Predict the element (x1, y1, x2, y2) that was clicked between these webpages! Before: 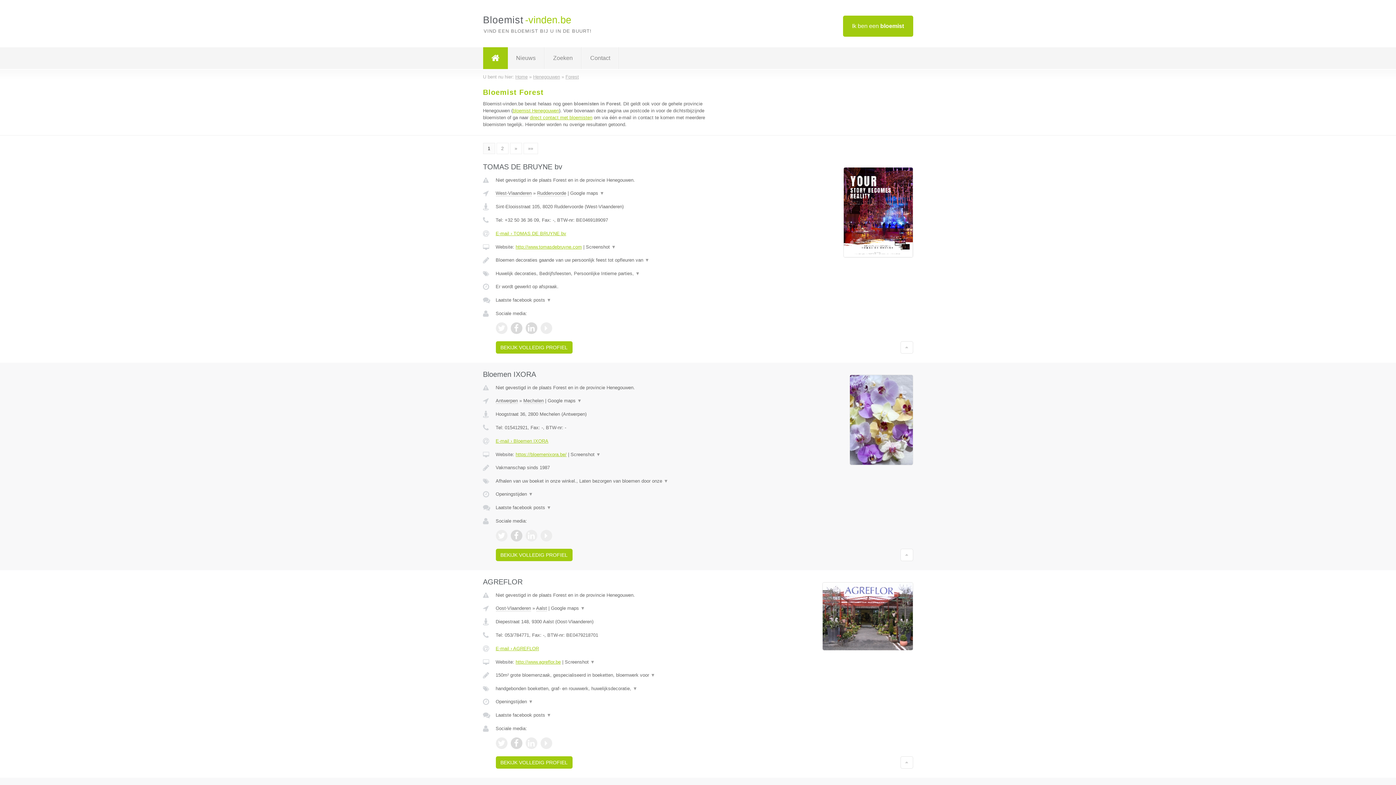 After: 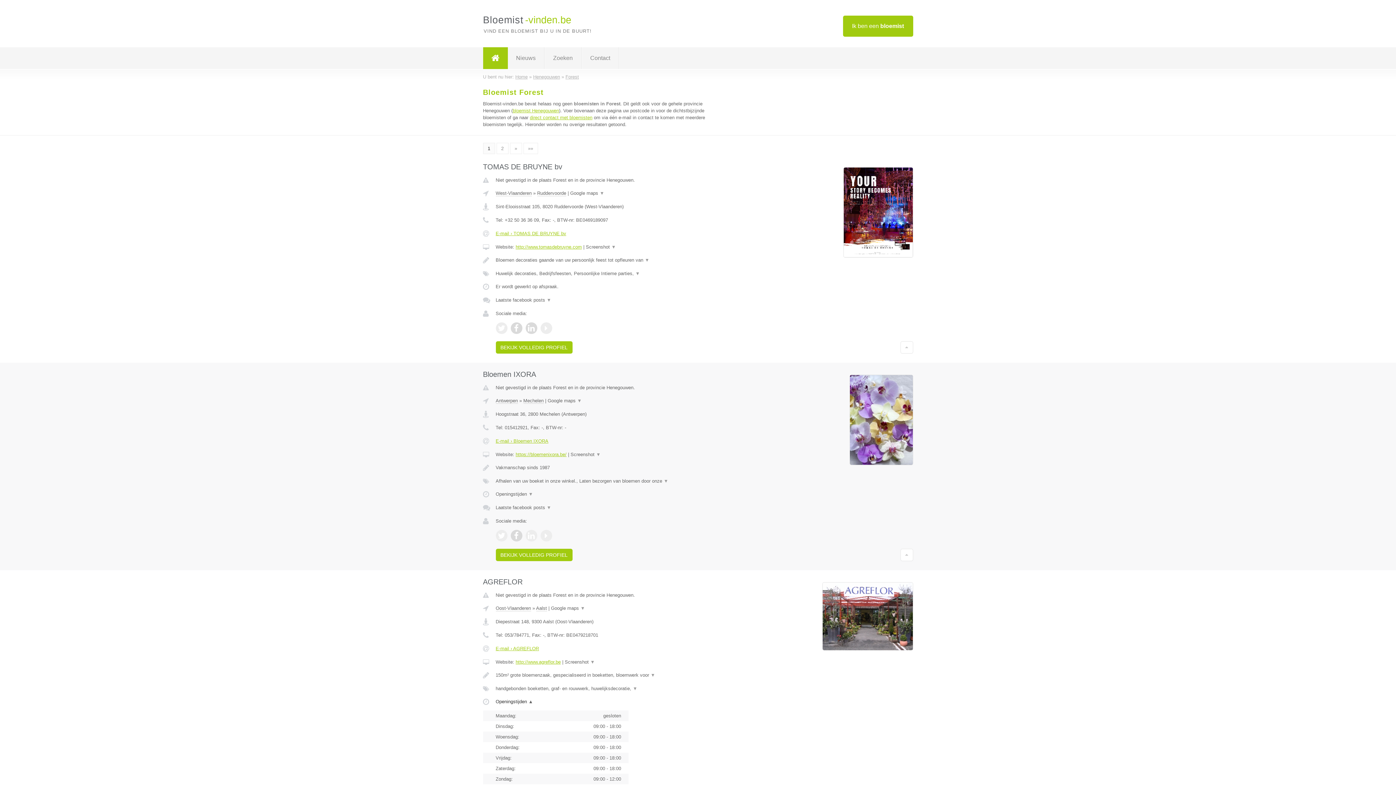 Action: bbox: (495, 699, 533, 704) label: Openingstijden ▼